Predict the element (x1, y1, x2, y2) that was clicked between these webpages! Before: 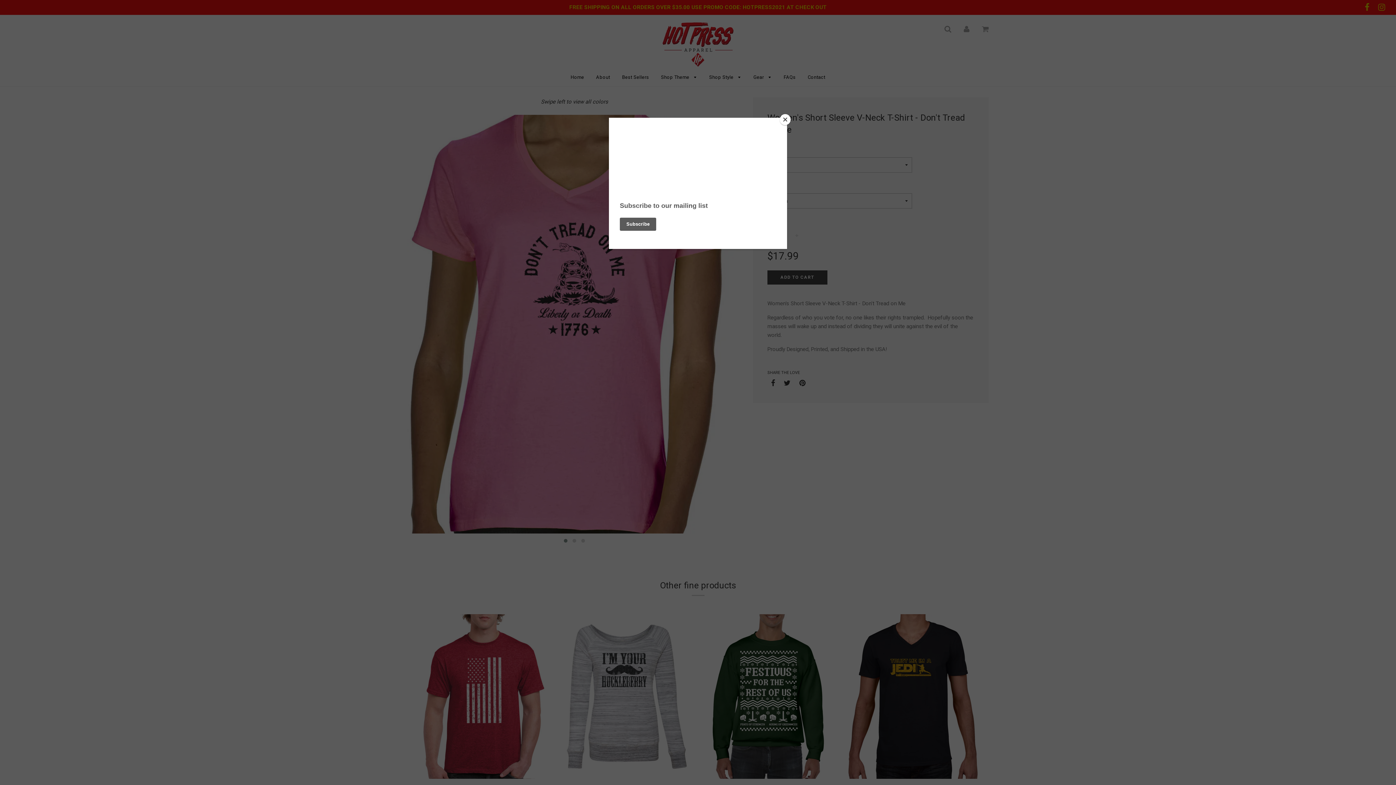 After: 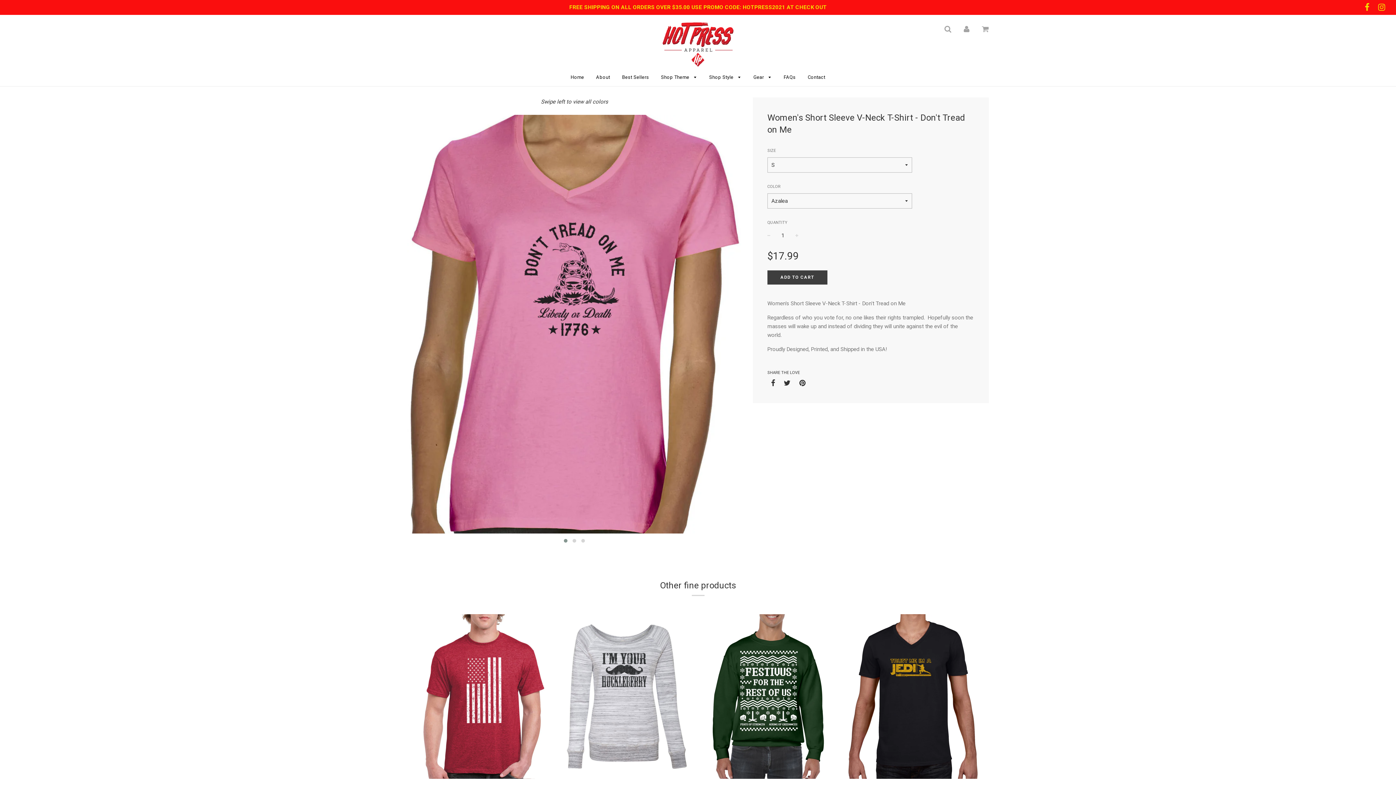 Action: label: Close bbox: (780, 114, 790, 125)